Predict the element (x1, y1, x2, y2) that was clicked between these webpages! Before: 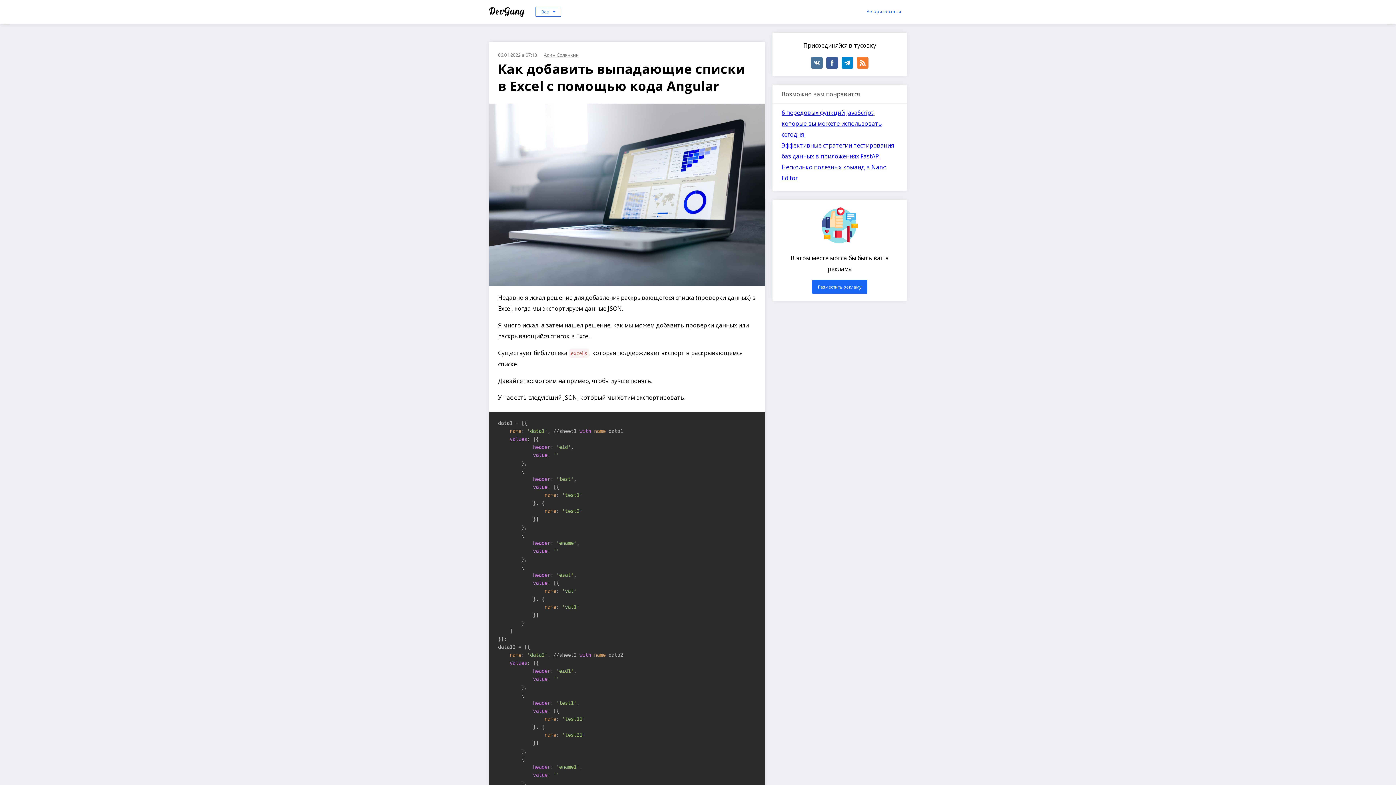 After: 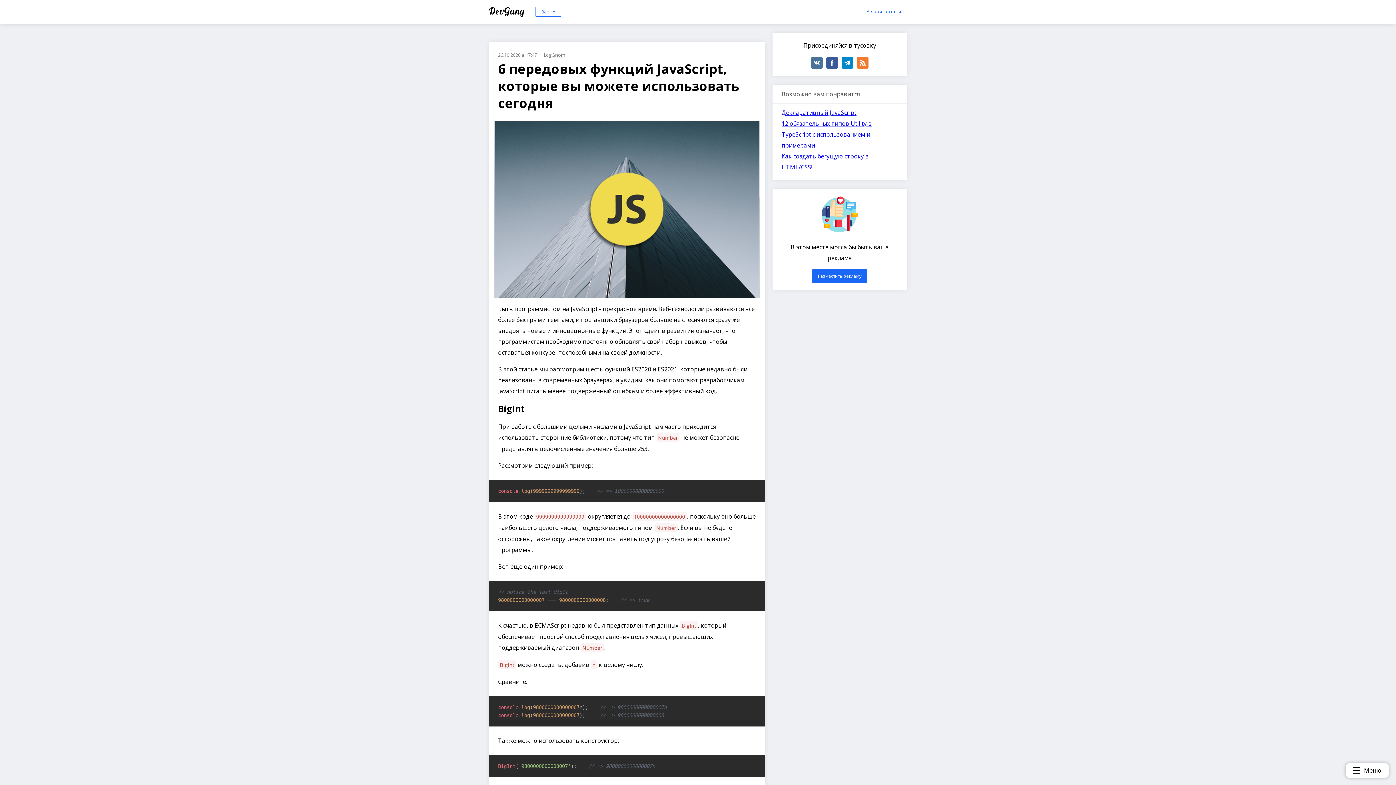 Action: bbox: (781, 108, 882, 138) label: 6 передовых функций JavaScript, которые вы можете использовать сегодня 